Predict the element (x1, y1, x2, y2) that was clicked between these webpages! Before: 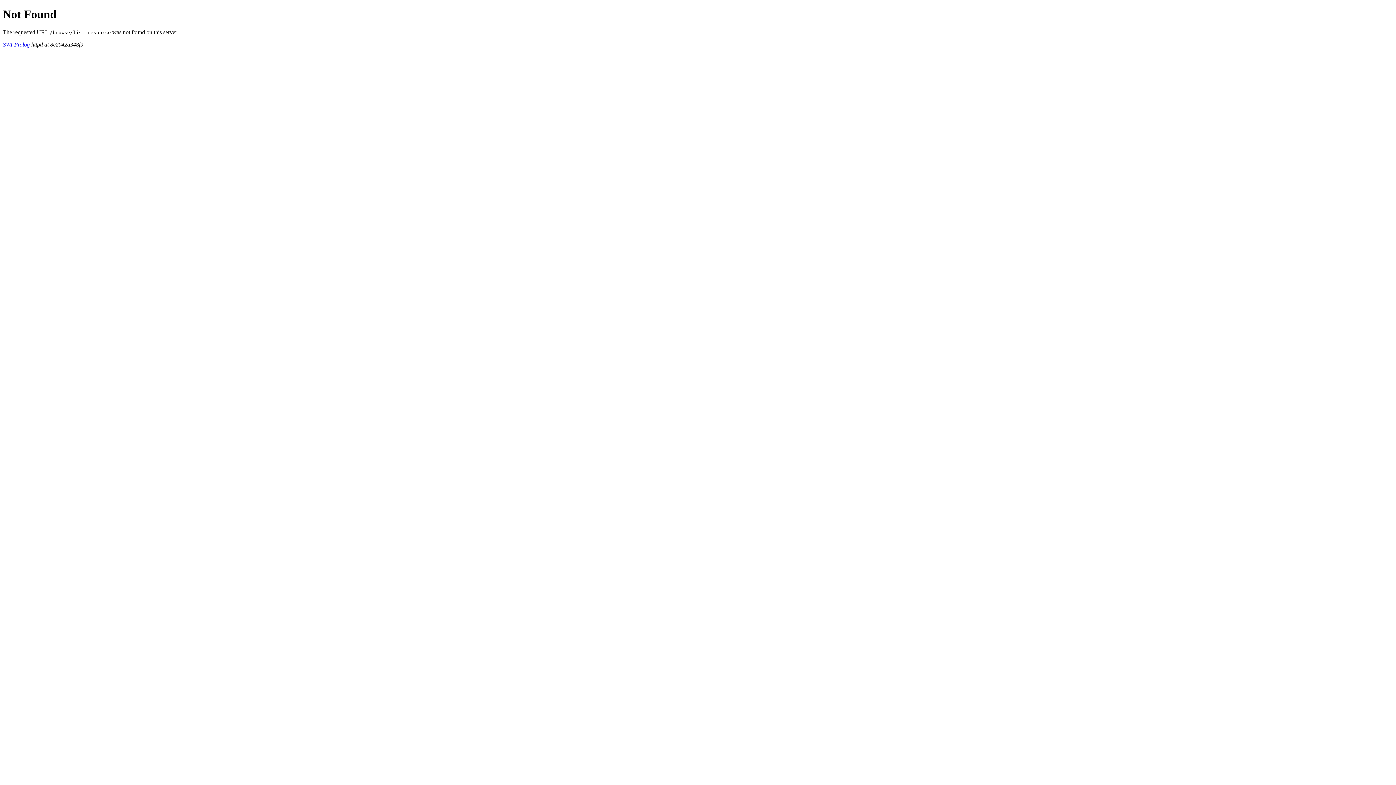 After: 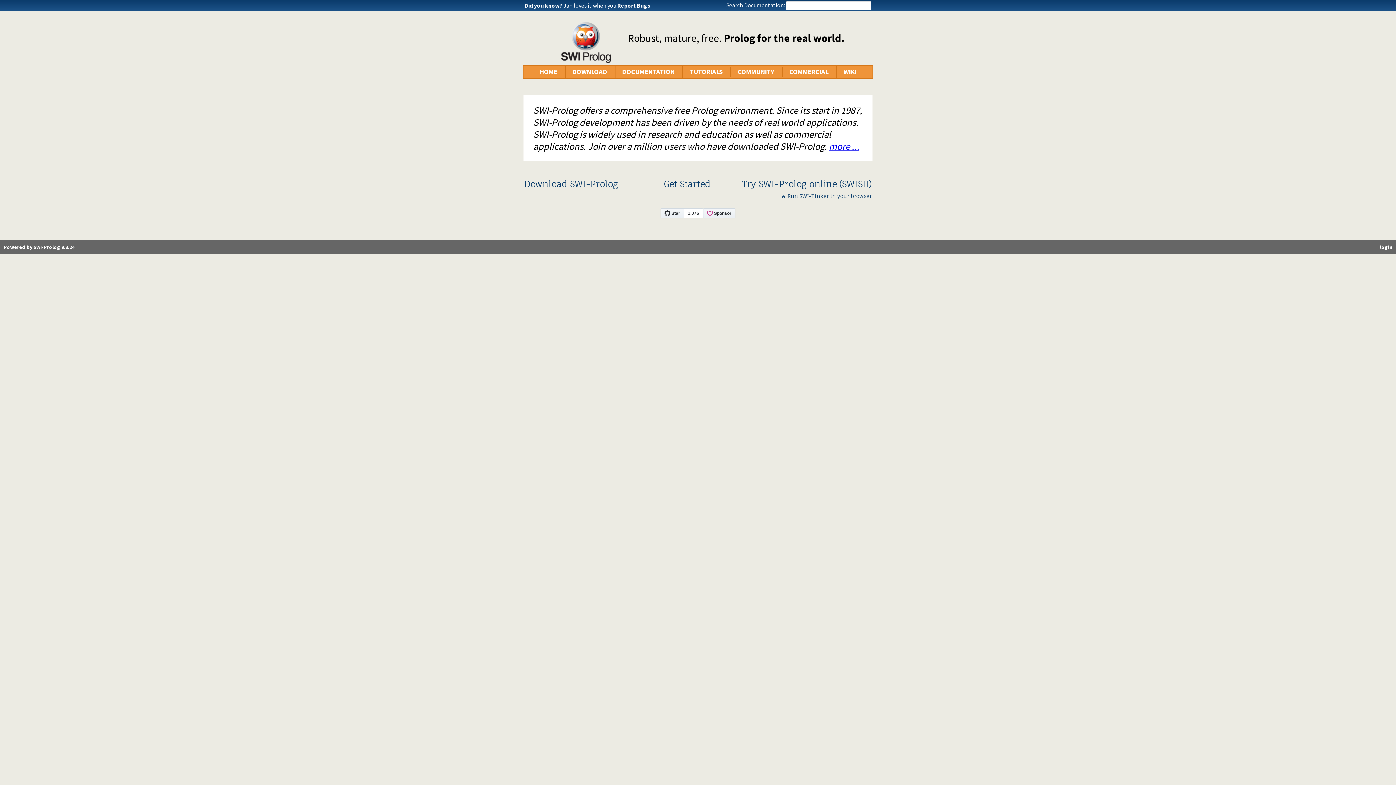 Action: label: SWI-Prolog bbox: (2, 41, 29, 47)